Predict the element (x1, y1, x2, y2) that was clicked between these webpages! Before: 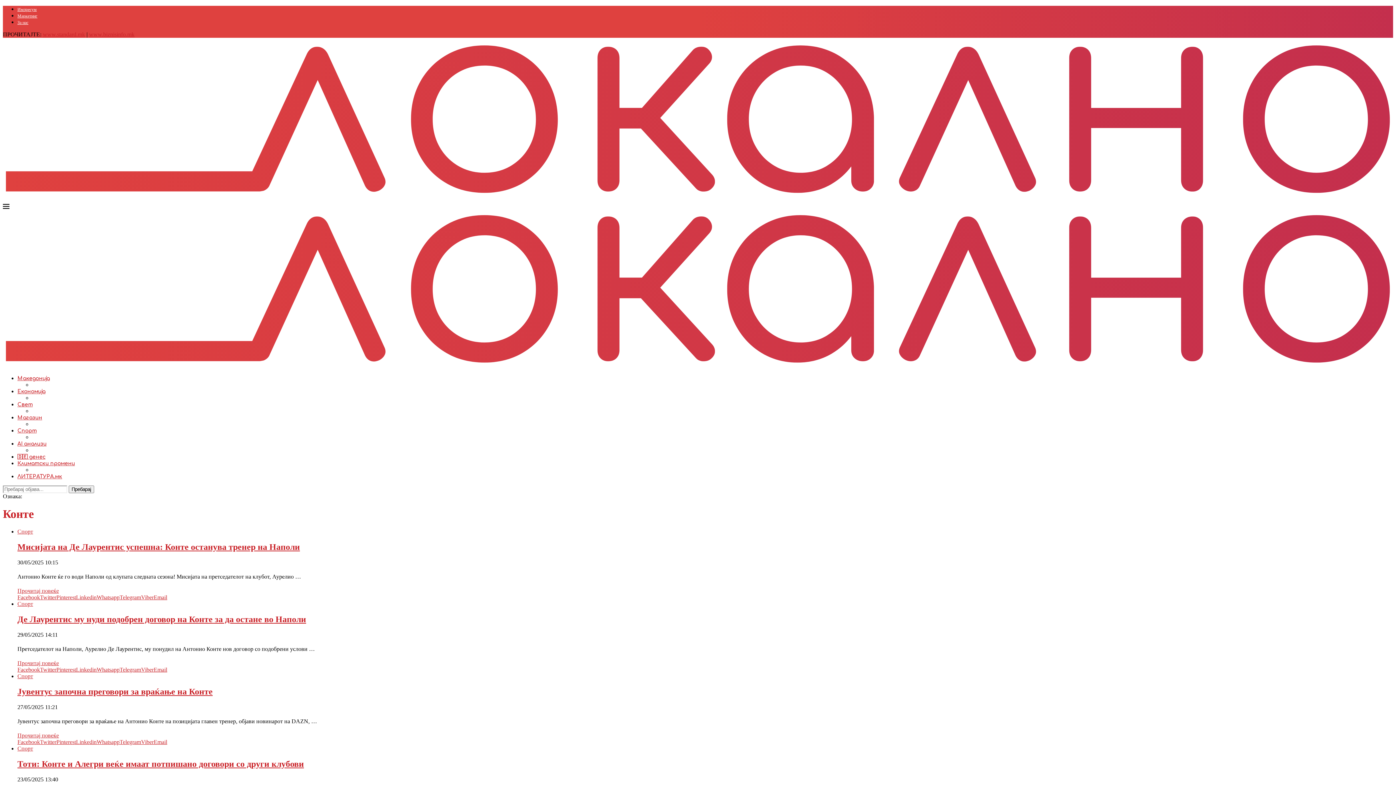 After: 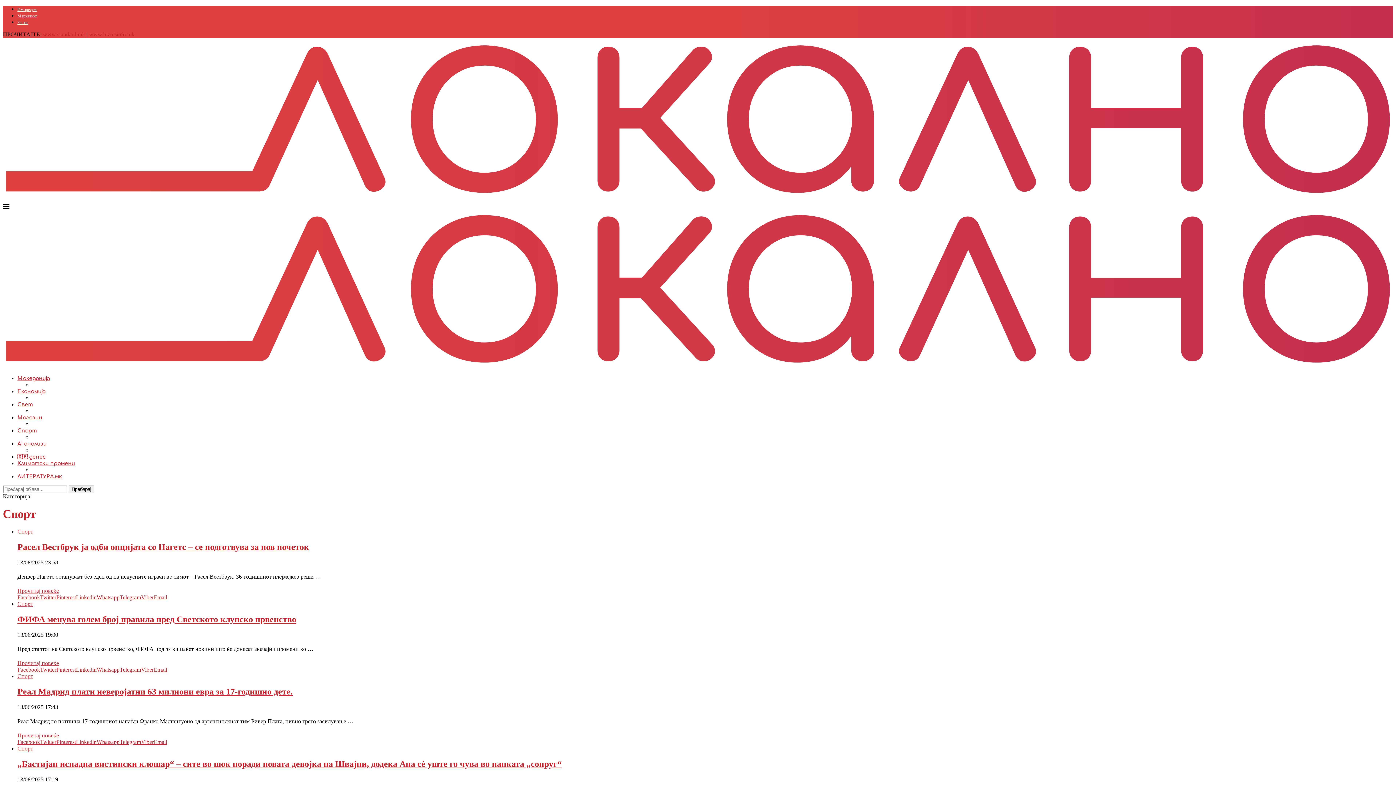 Action: label: Спорт bbox: (17, 601, 33, 607)